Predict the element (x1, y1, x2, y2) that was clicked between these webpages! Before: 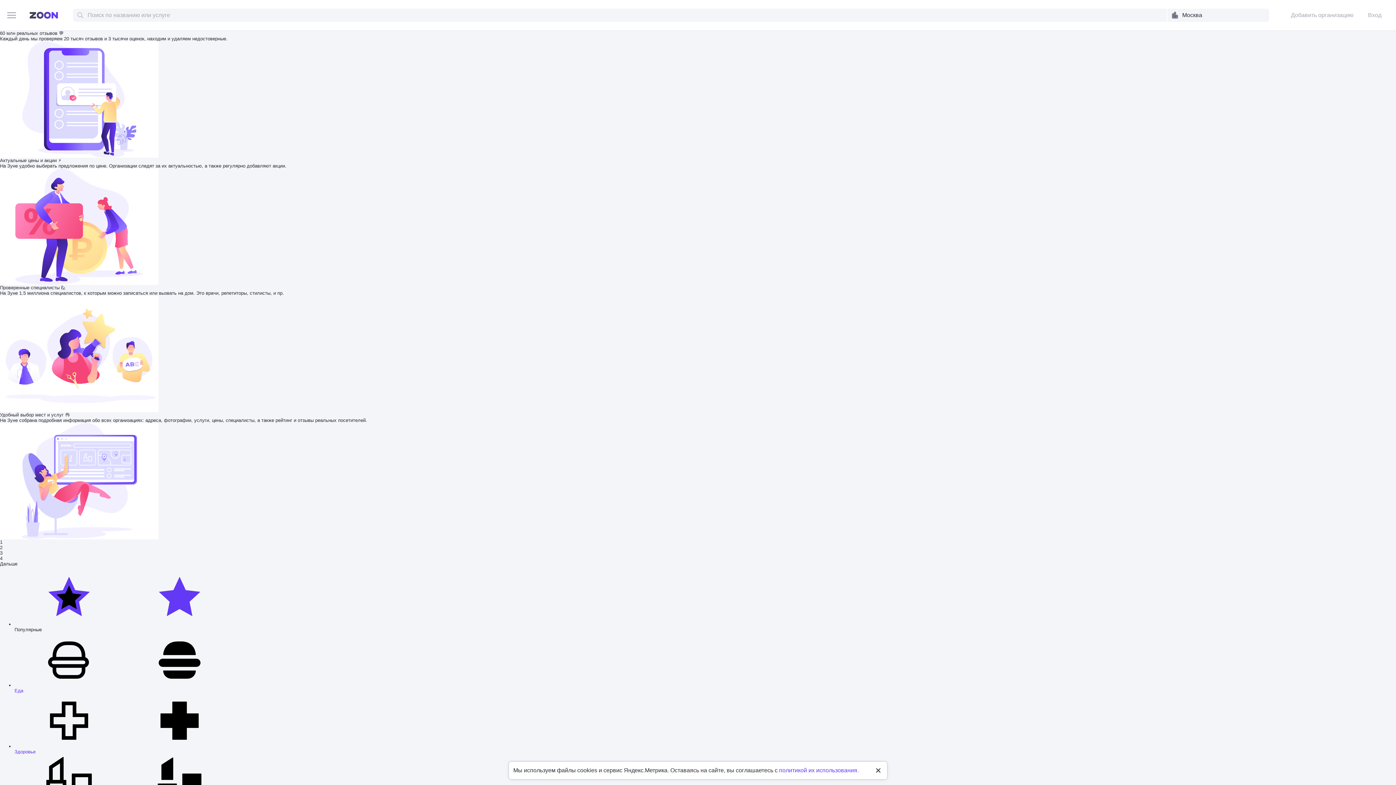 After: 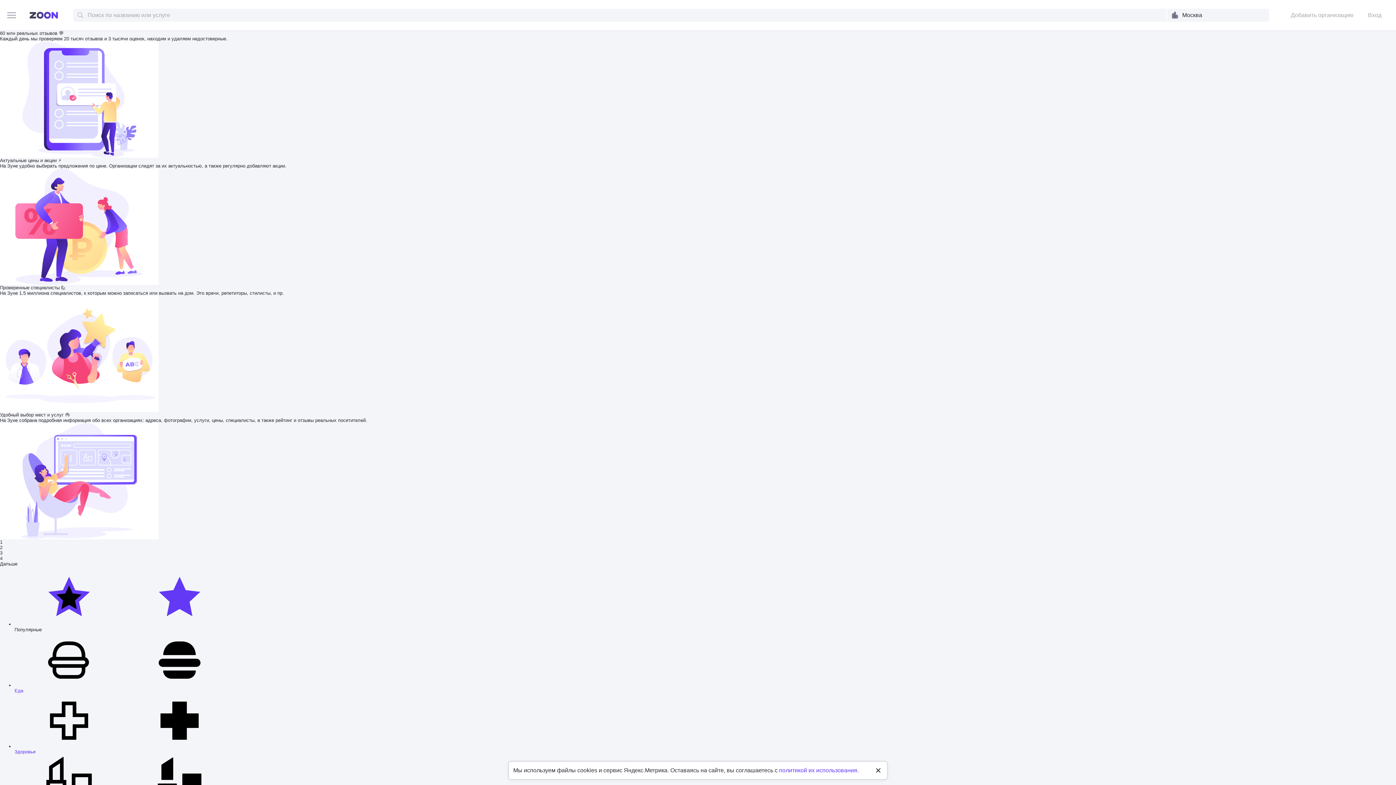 Action: label:  
Здоровье bbox: (14, 693, 1396, 754)